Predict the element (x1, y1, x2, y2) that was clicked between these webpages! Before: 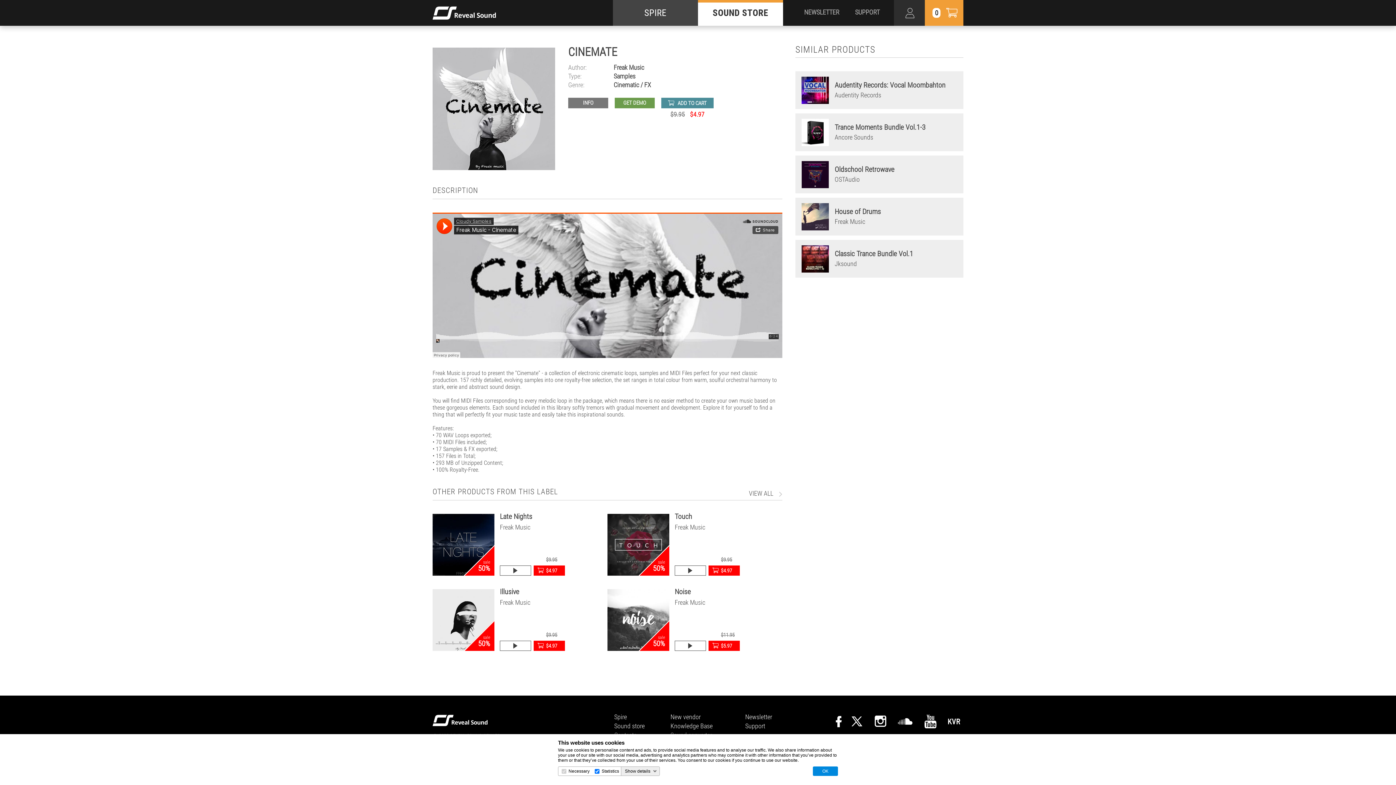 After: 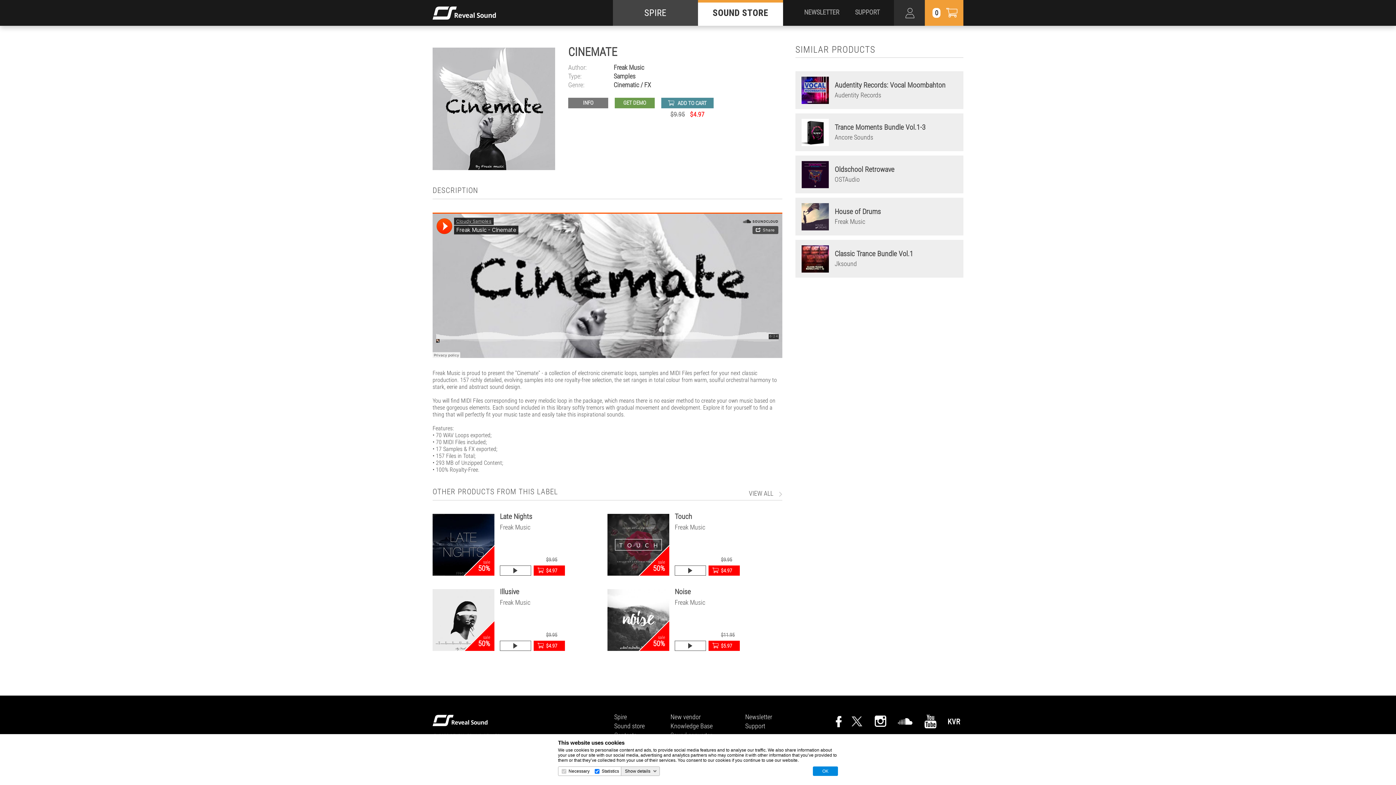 Action: bbox: (850, 716, 863, 726)